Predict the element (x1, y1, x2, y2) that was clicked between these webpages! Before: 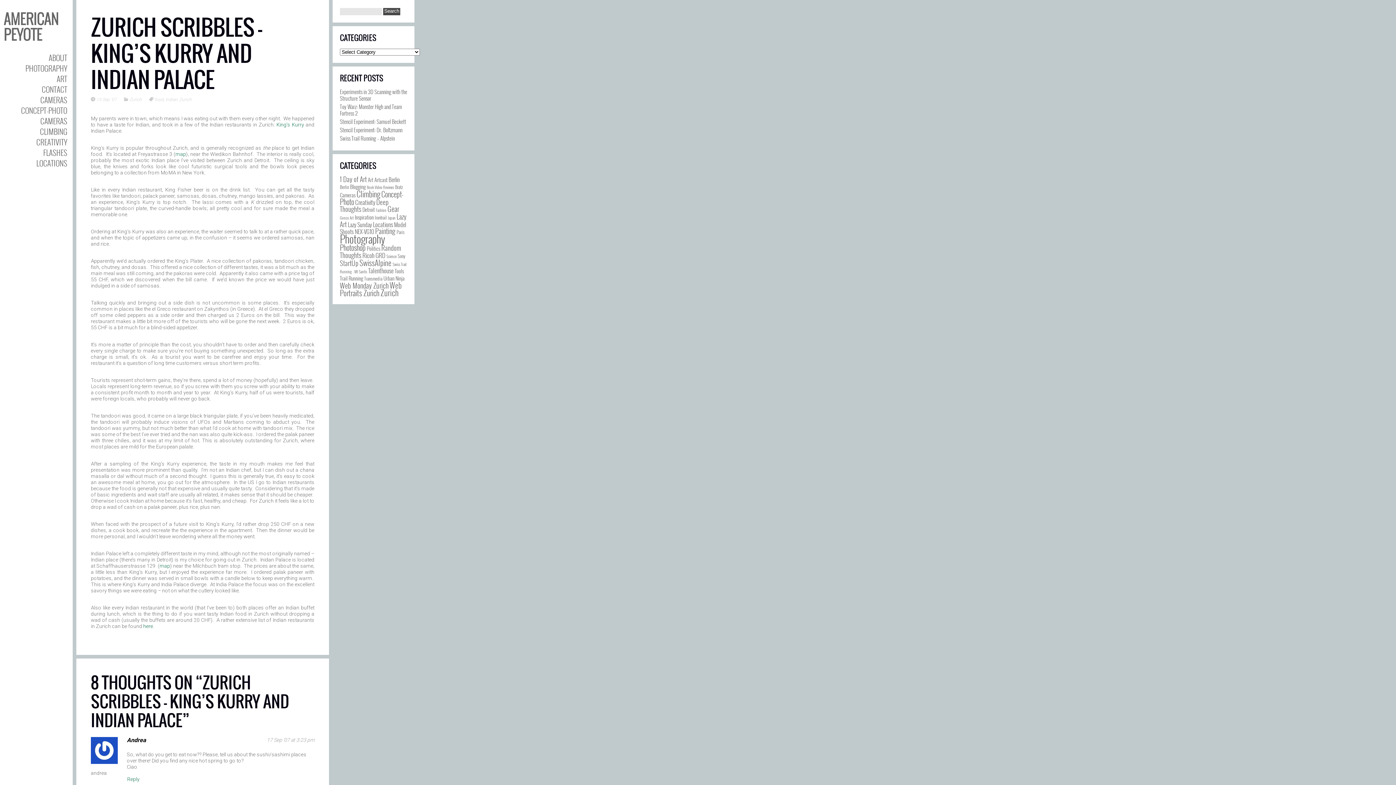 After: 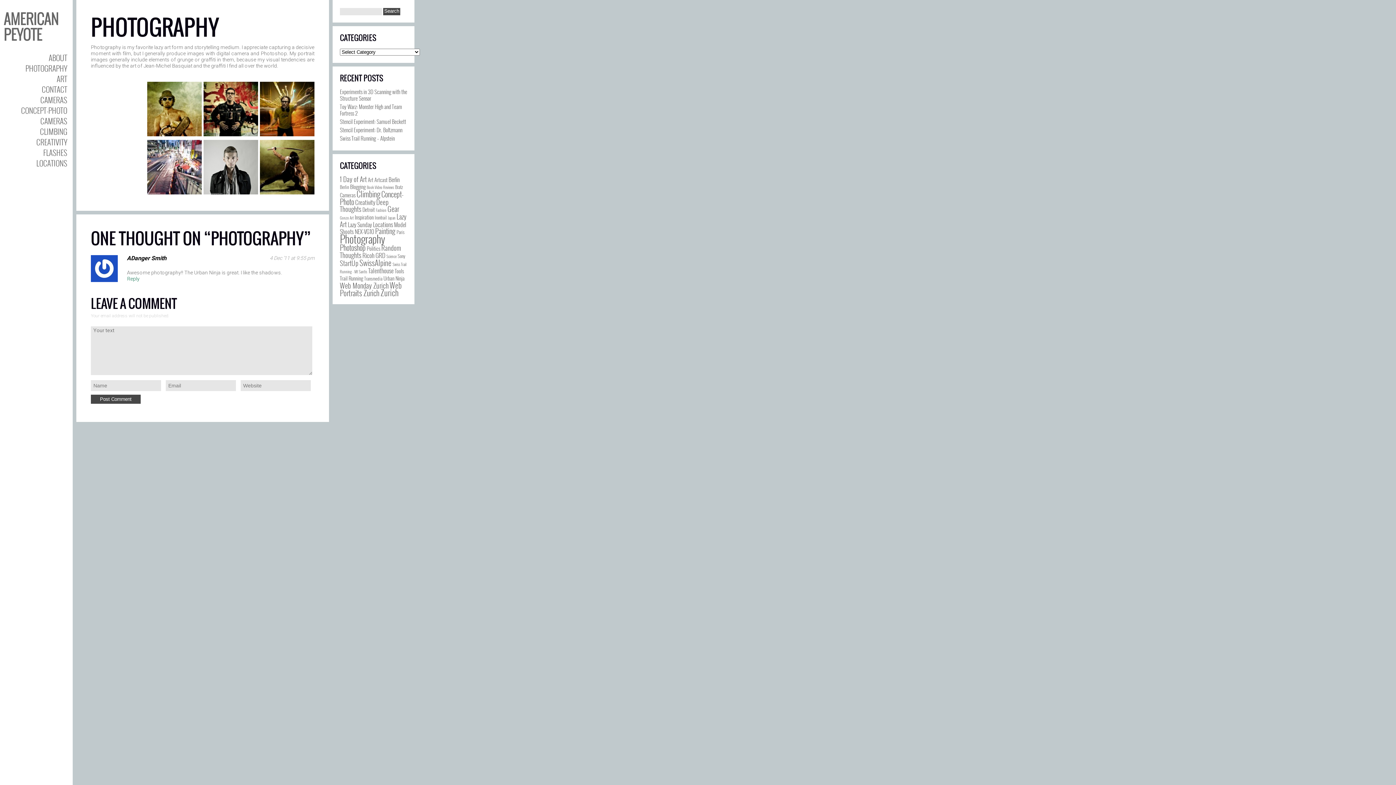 Action: label: PHOTOGRAPHY bbox: (25, 62, 67, 73)